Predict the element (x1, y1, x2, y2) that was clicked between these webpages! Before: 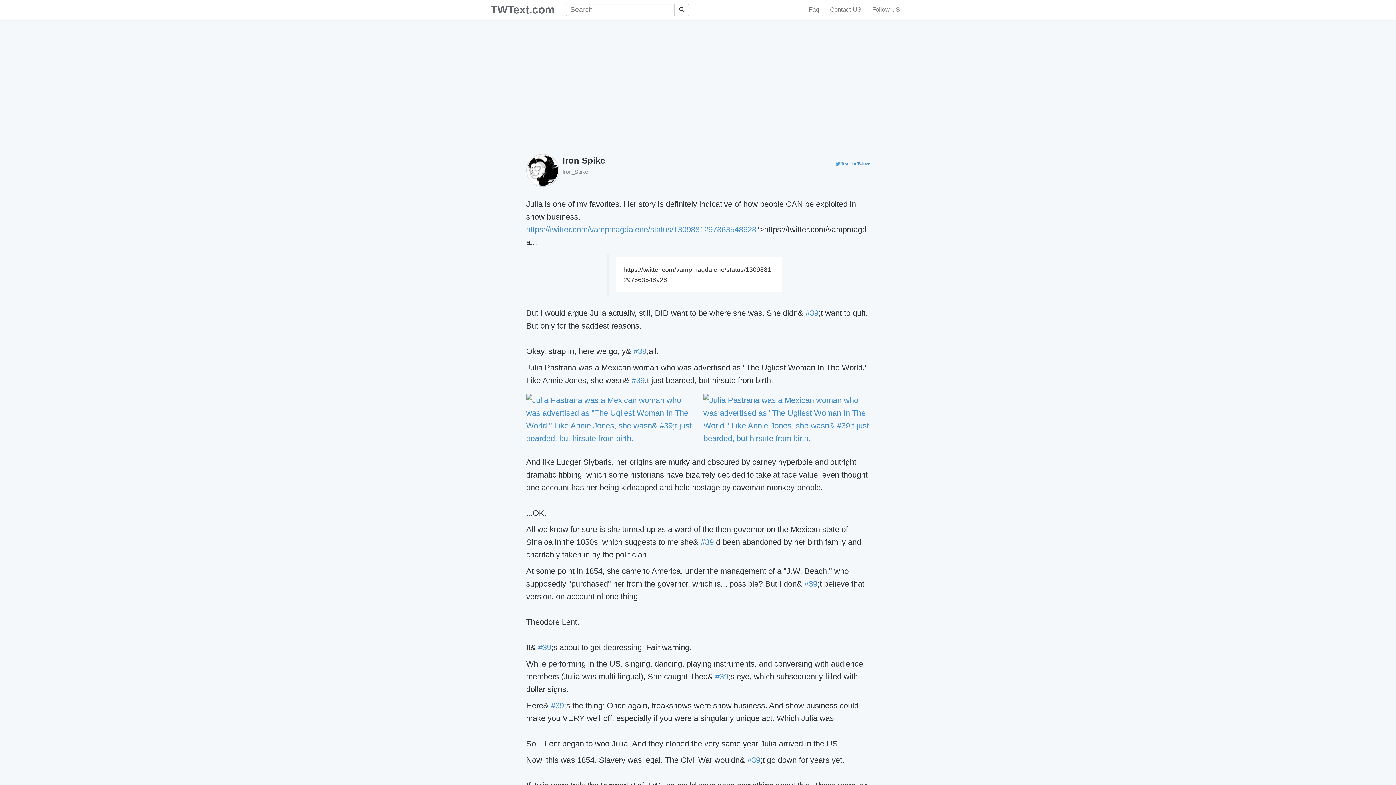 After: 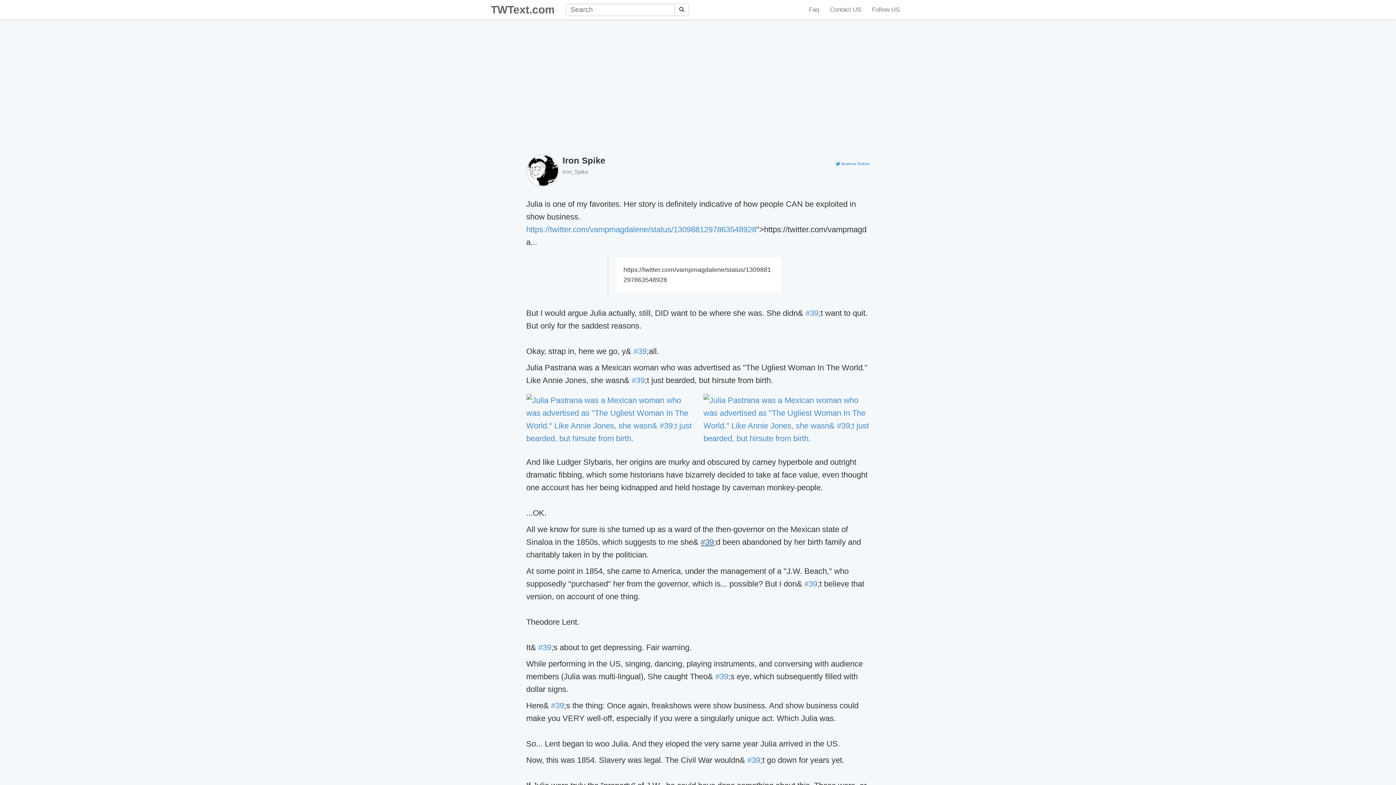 Action: label: #39 bbox: (700, 537, 714, 546)